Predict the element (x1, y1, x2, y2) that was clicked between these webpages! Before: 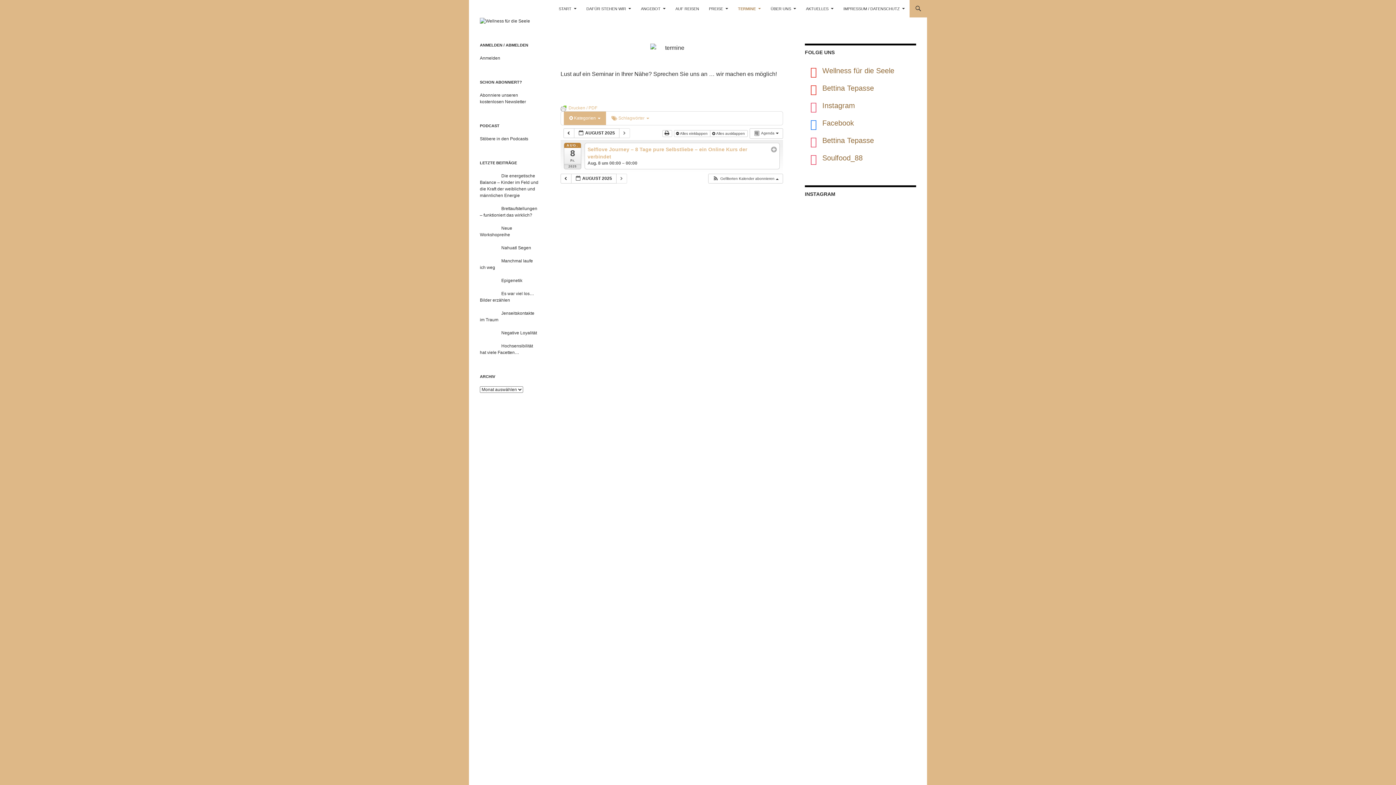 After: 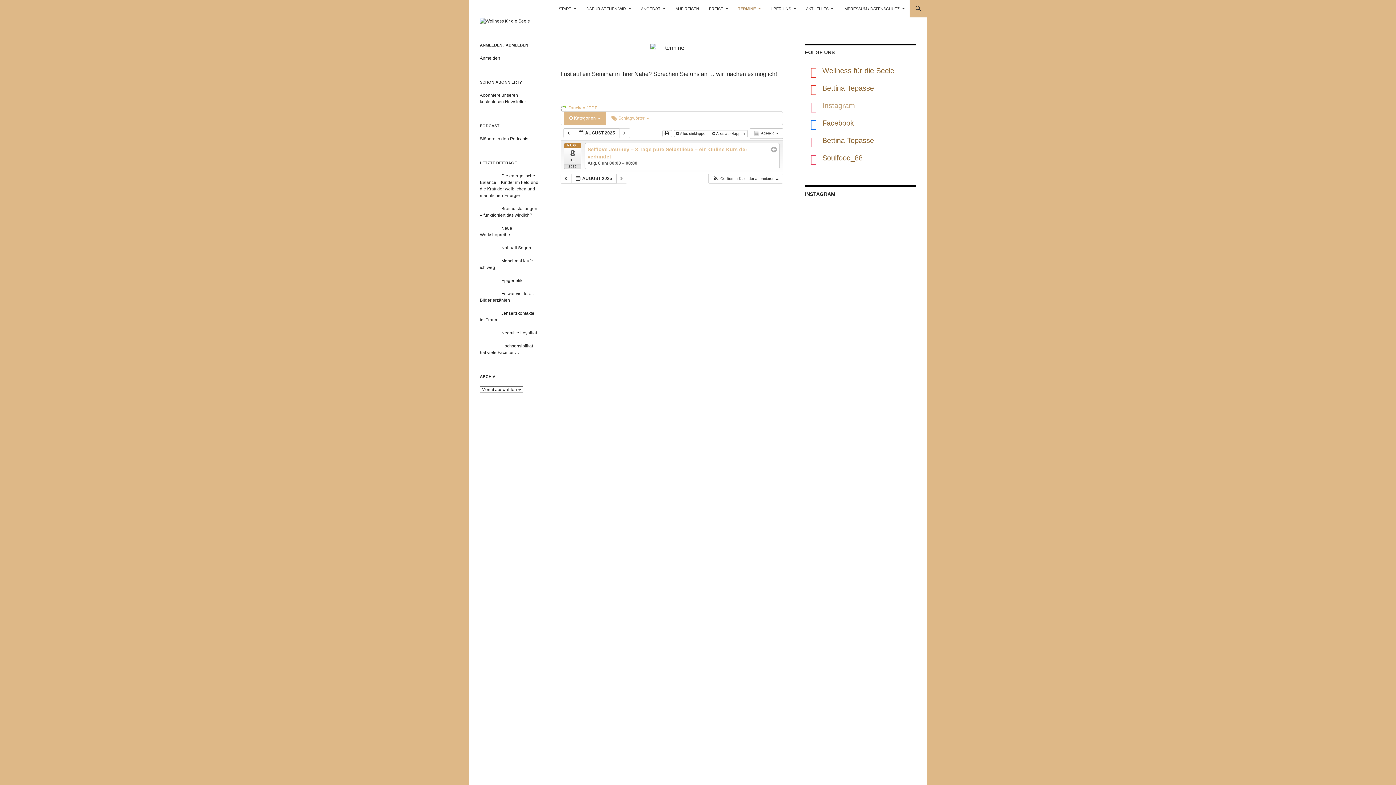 Action: bbox: (805, 98, 894, 115) label: Instagram